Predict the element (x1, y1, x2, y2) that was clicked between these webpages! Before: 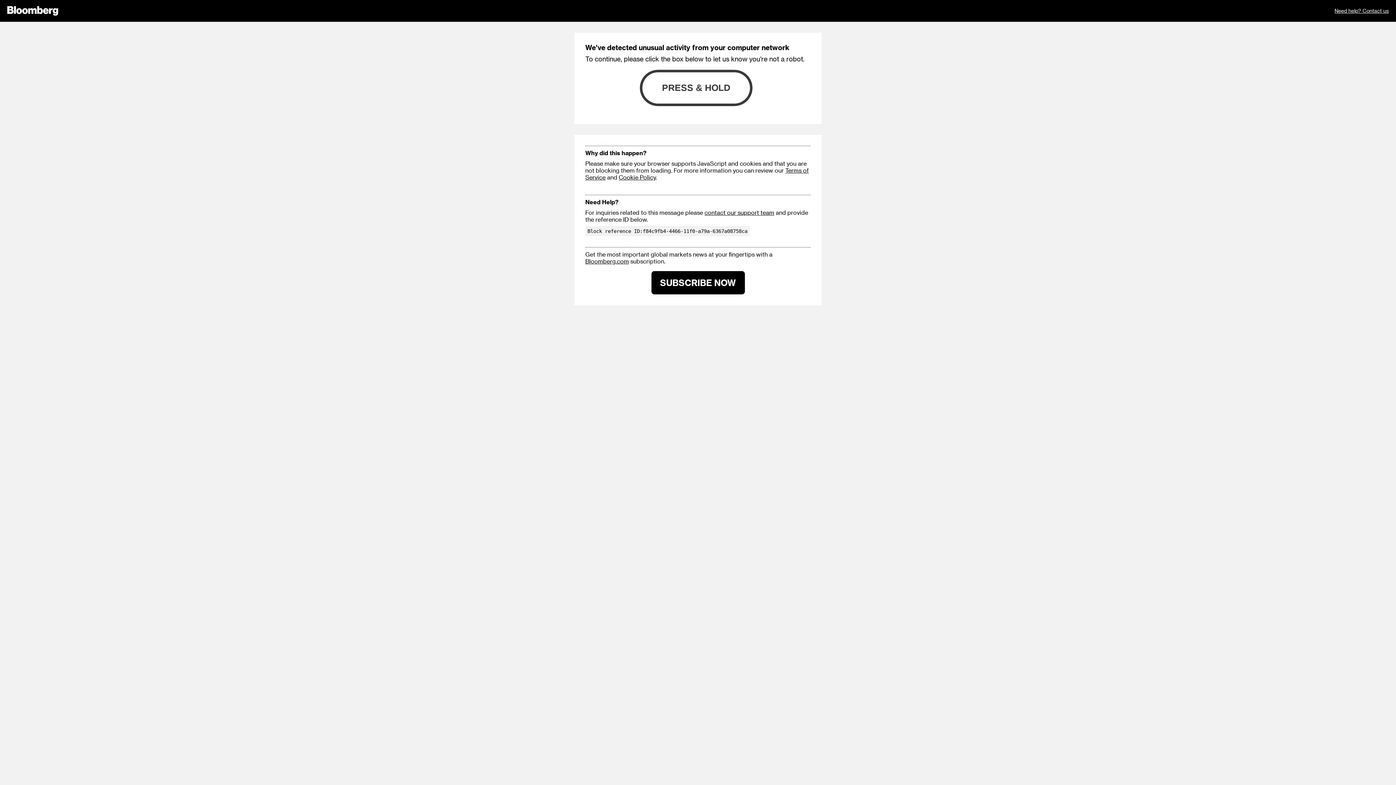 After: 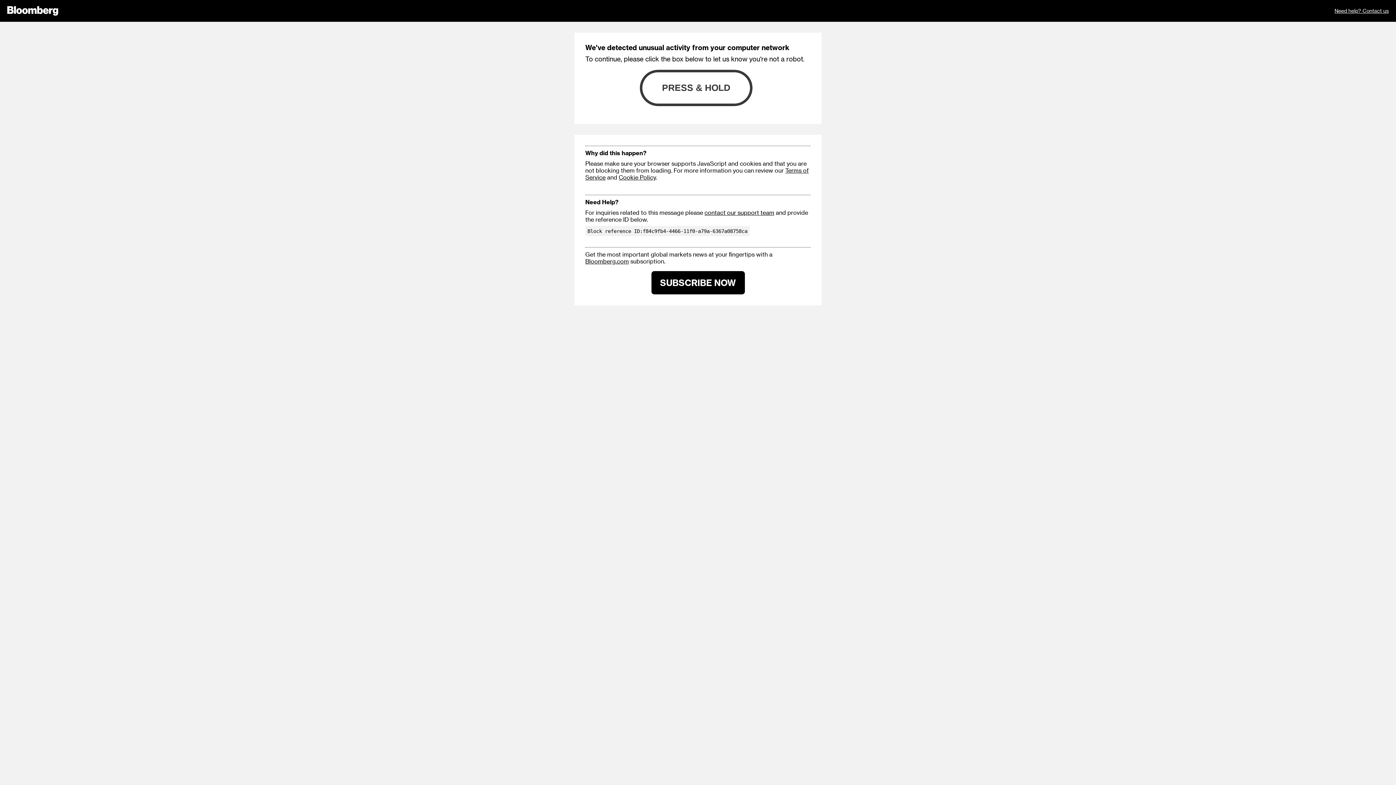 Action: label: Cookie Policy bbox: (618, 173, 656, 180)